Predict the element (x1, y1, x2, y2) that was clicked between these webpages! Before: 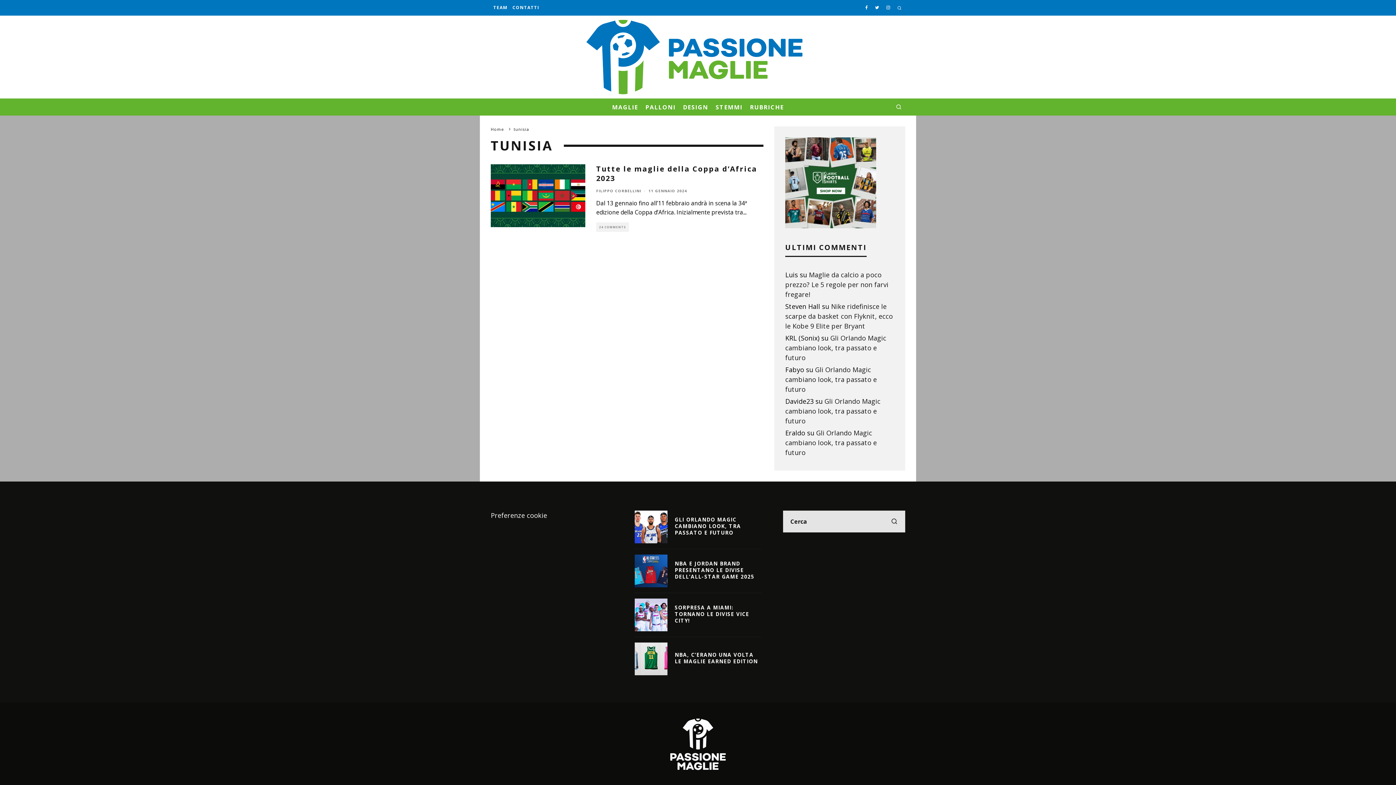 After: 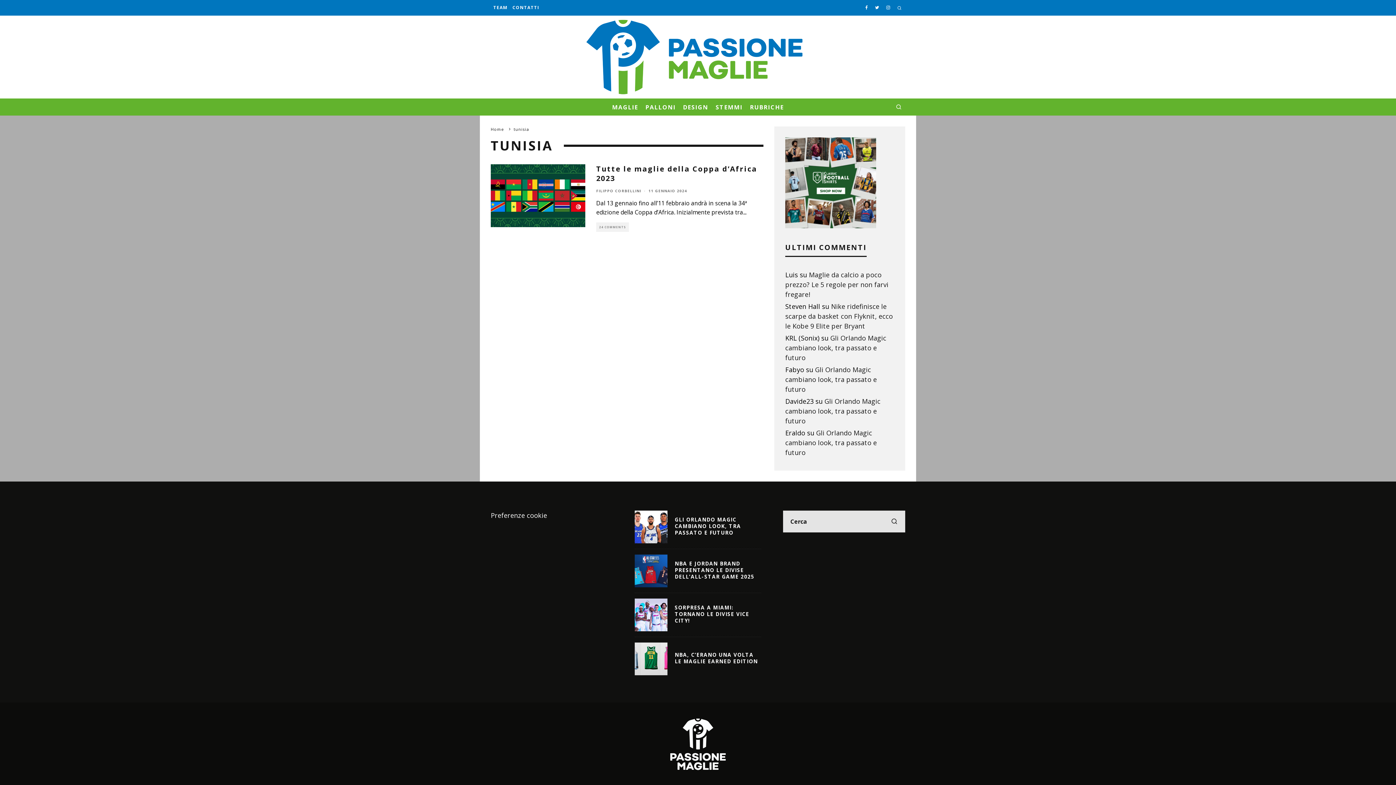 Action: label: Preferenze cookie bbox: (490, 511, 547, 520)